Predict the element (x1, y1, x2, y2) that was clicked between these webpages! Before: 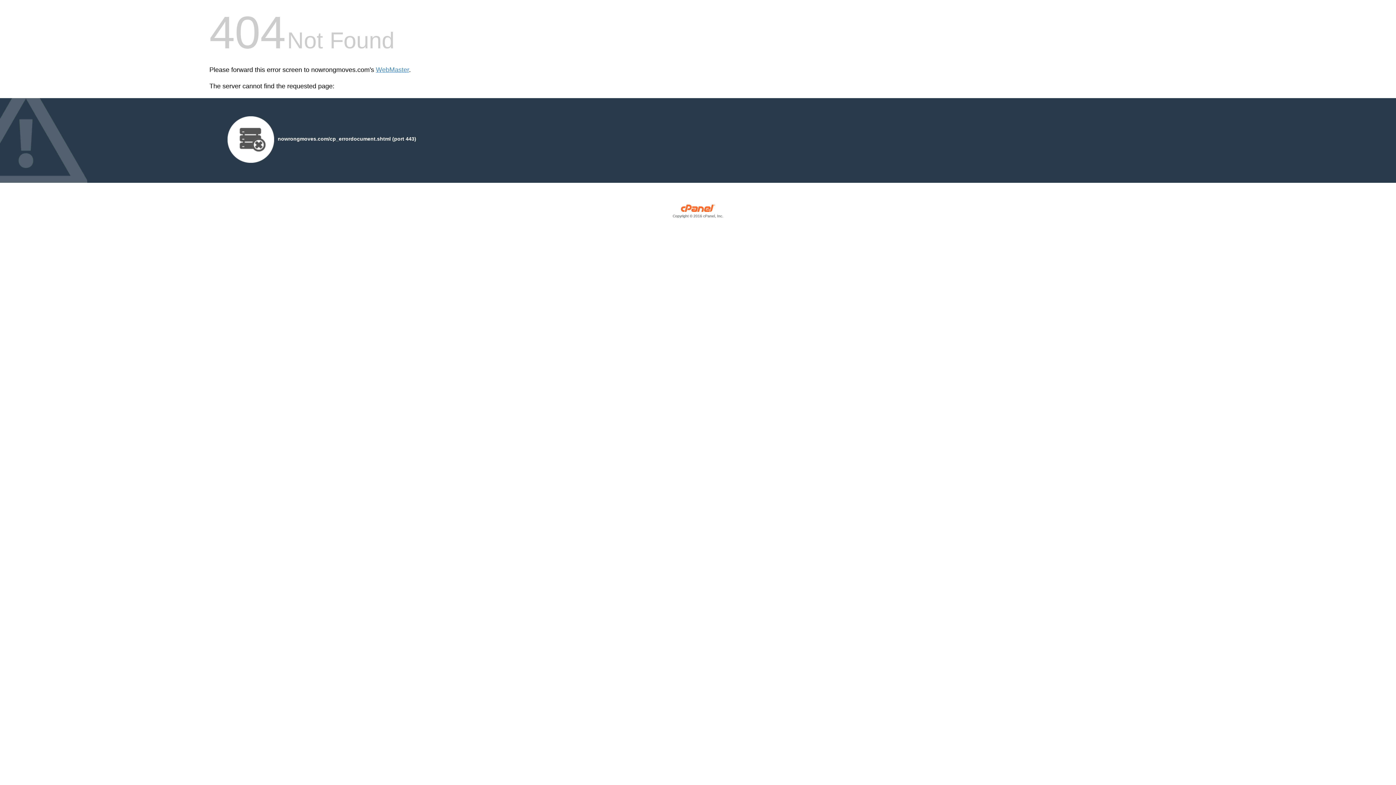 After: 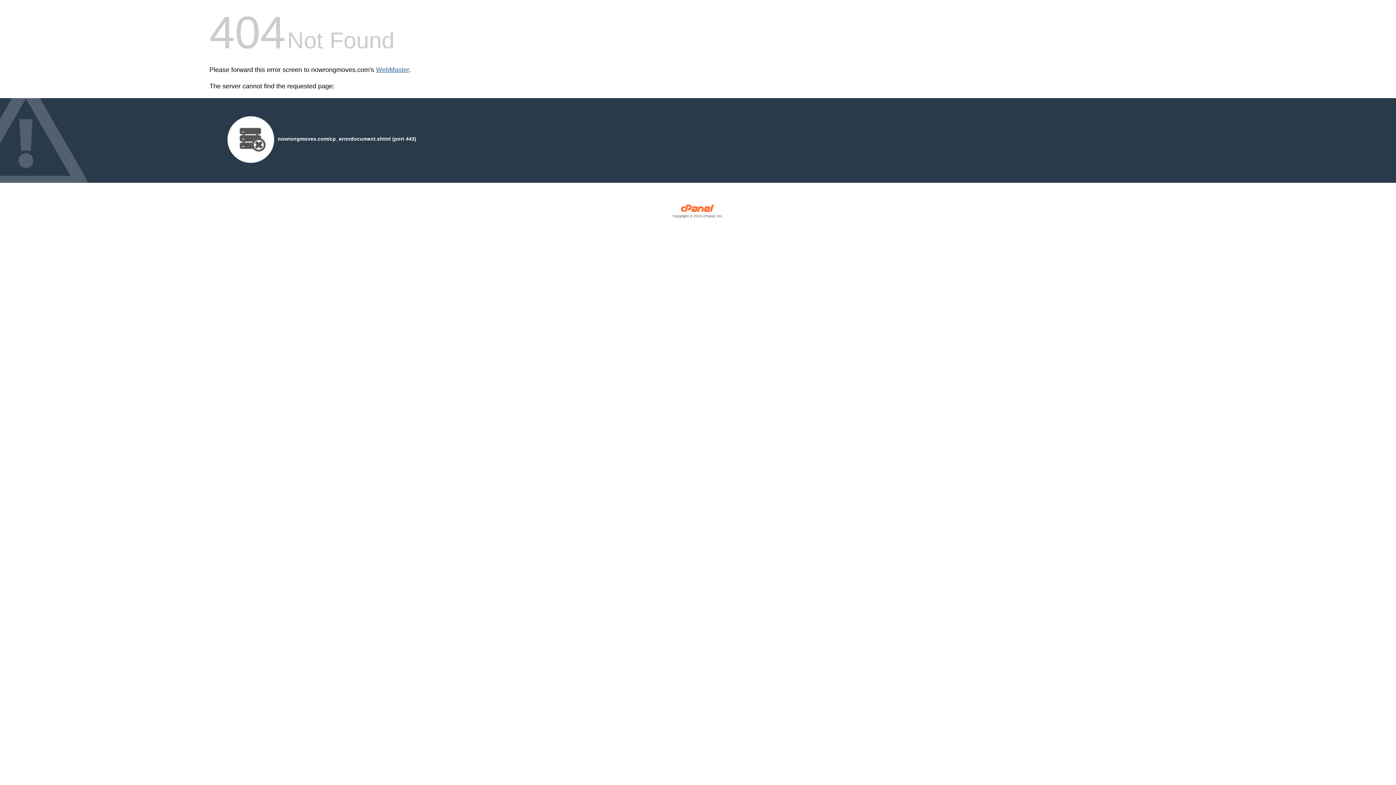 Action: label: WebMaster bbox: (376, 66, 409, 73)